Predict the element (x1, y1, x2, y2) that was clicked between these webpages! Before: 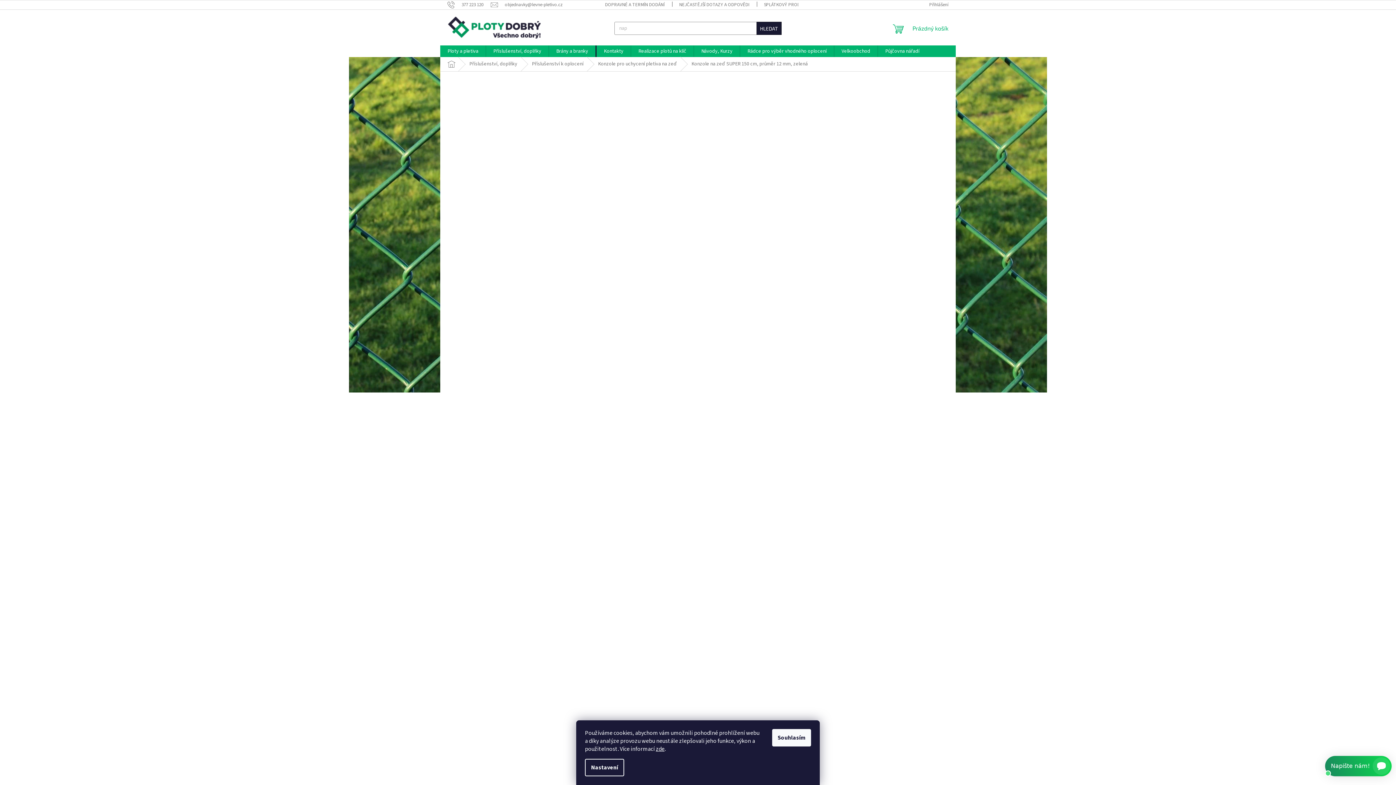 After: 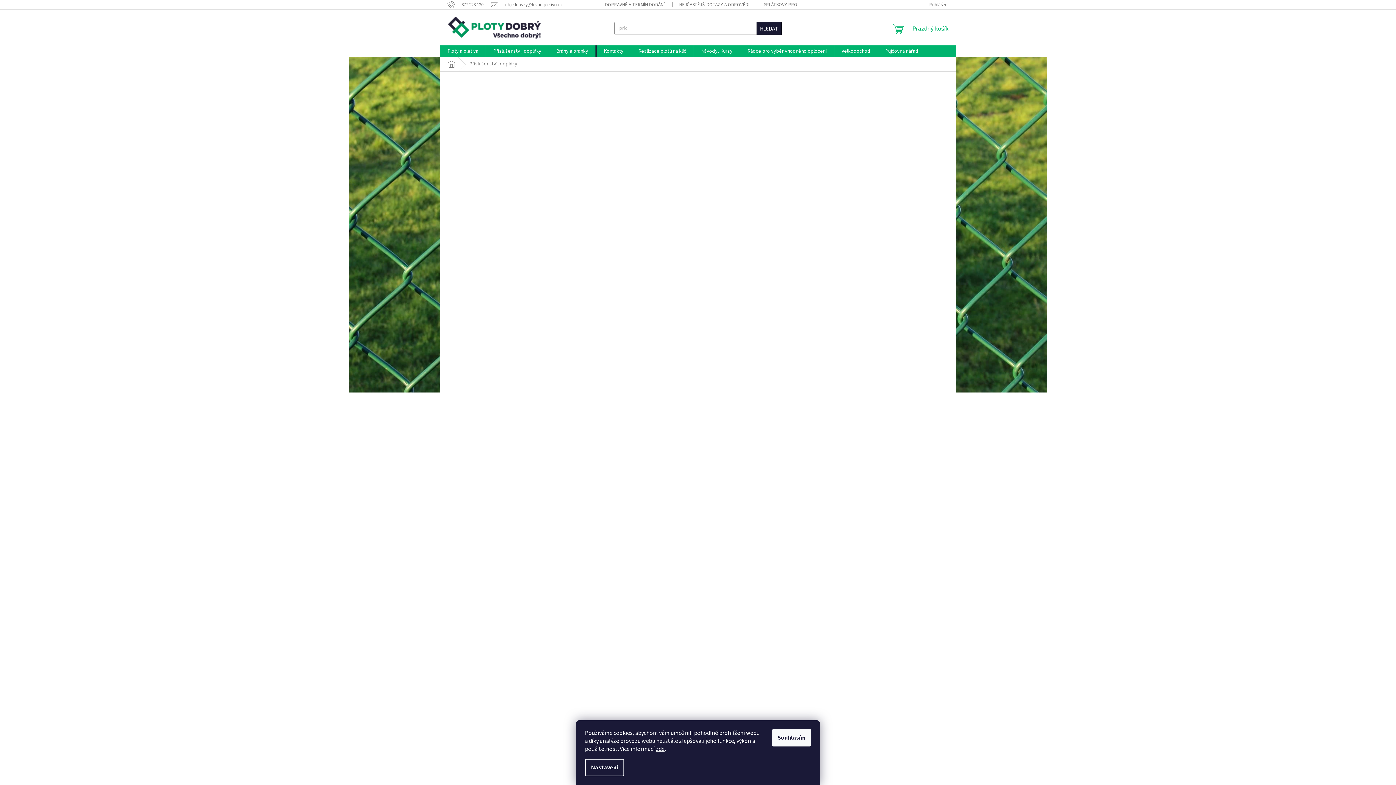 Action: label: Příslušenství, doplňky bbox: (486, 45, 548, 57)